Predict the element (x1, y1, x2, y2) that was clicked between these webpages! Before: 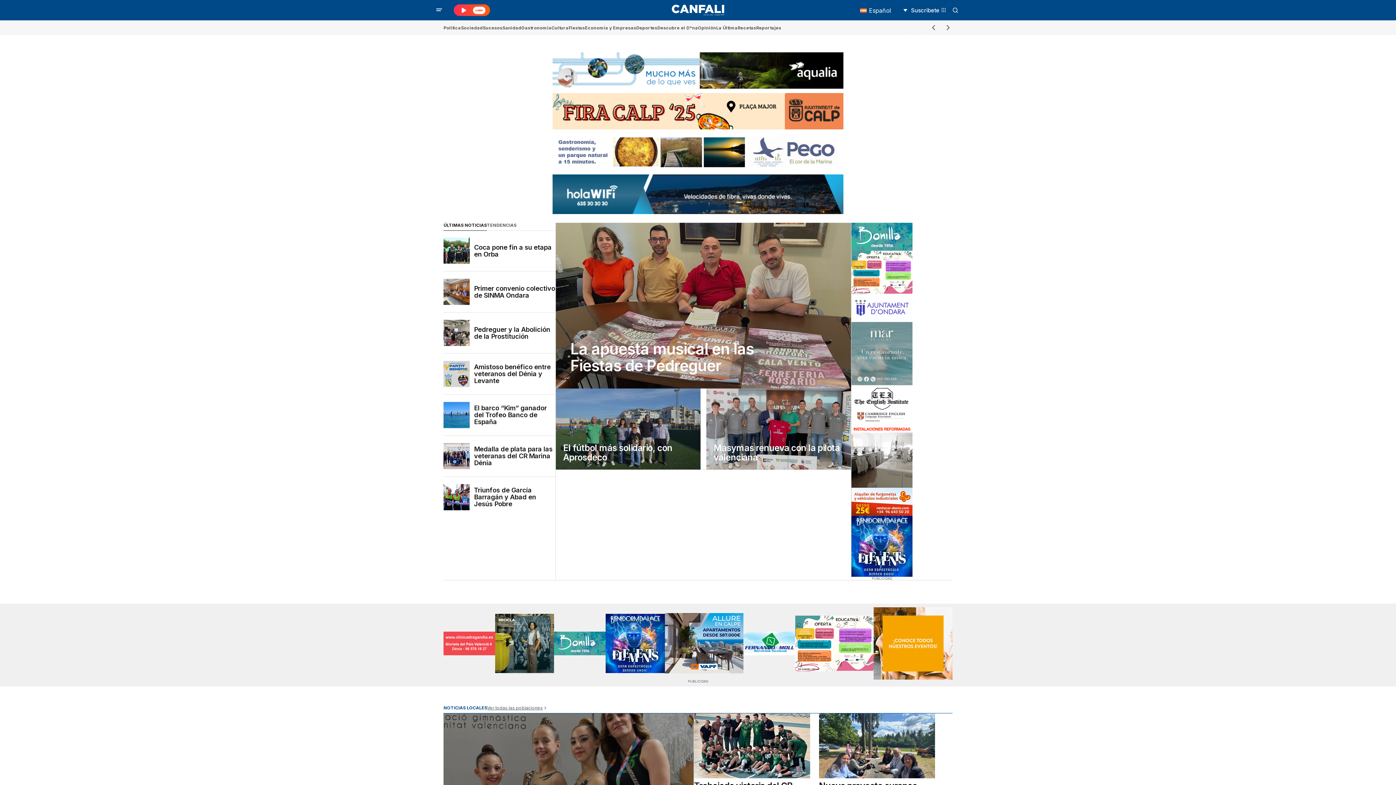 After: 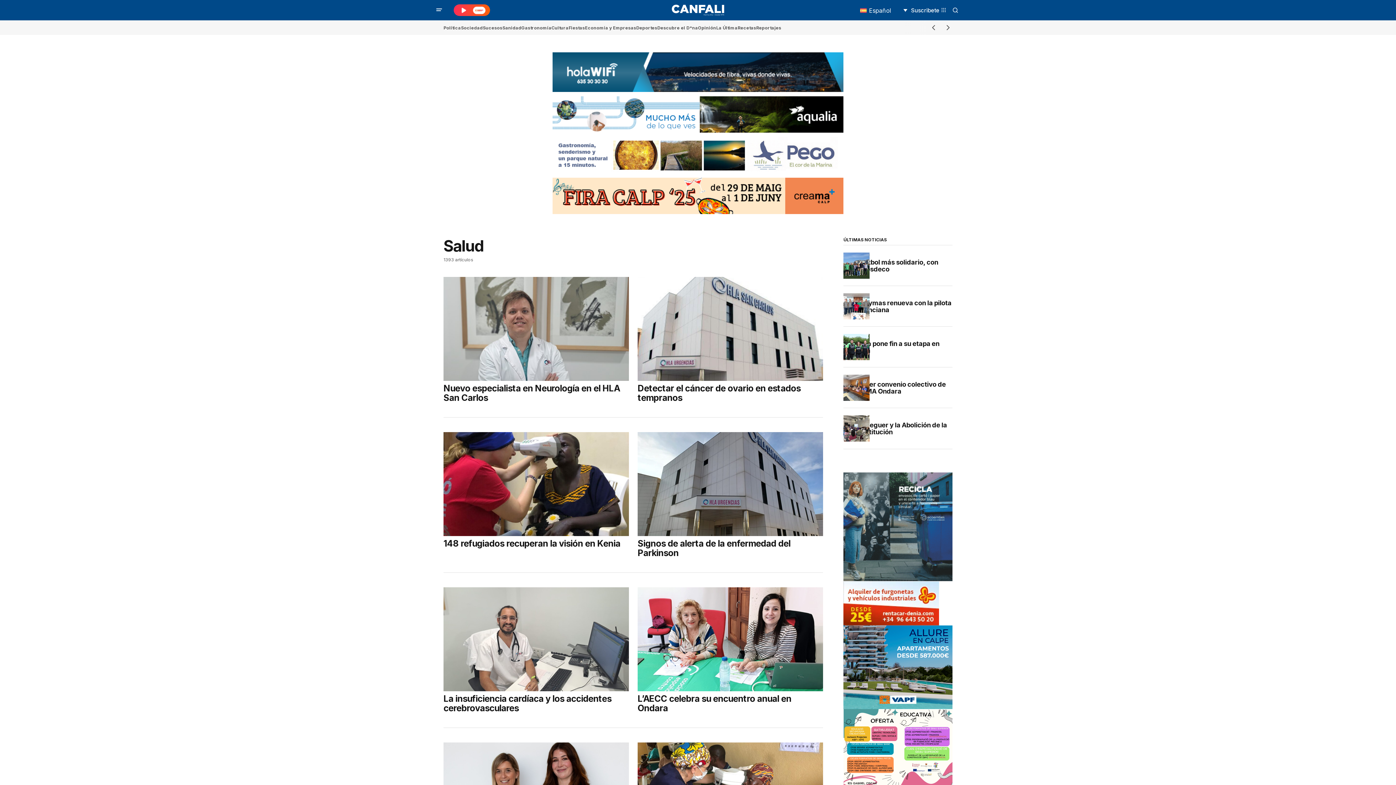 Action: label: Sanidad bbox: (502, 22, 521, 33)